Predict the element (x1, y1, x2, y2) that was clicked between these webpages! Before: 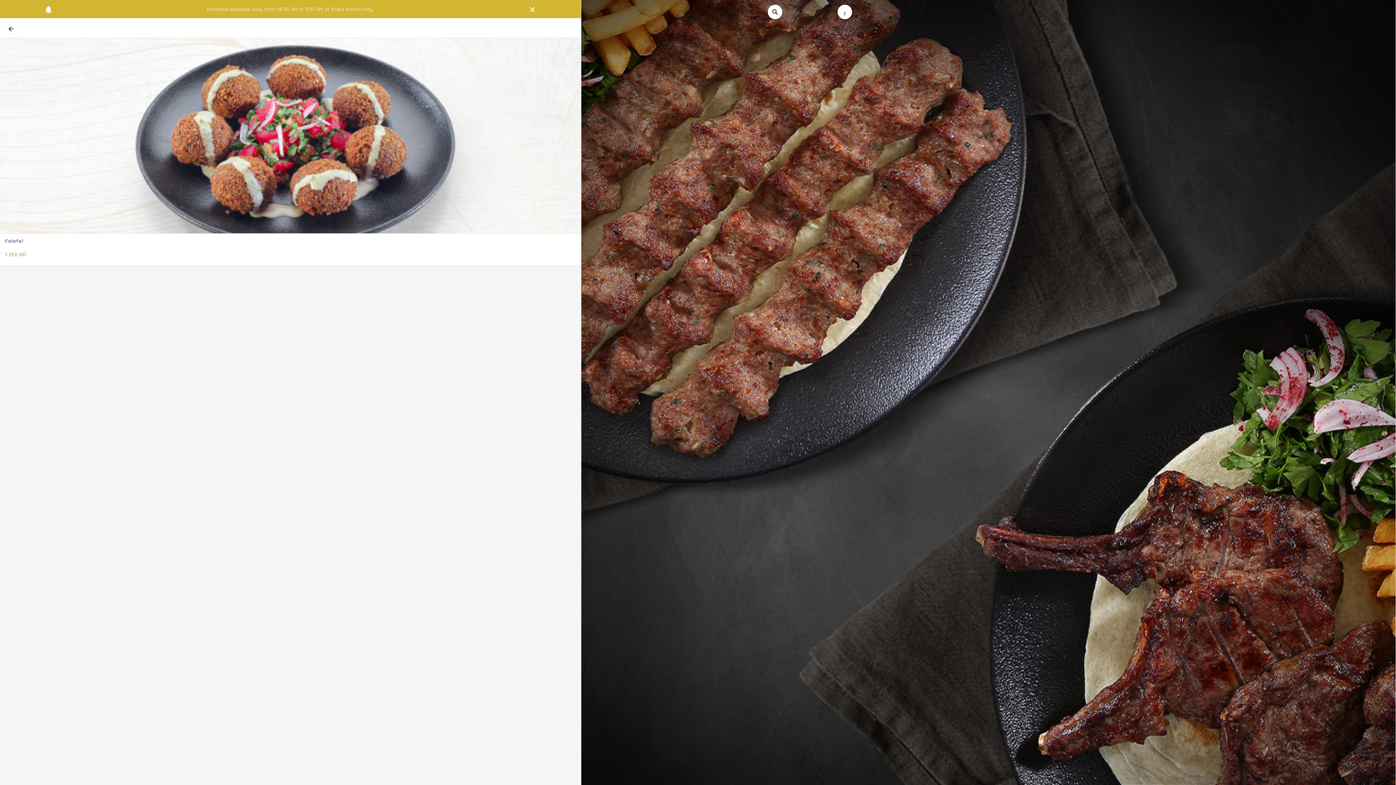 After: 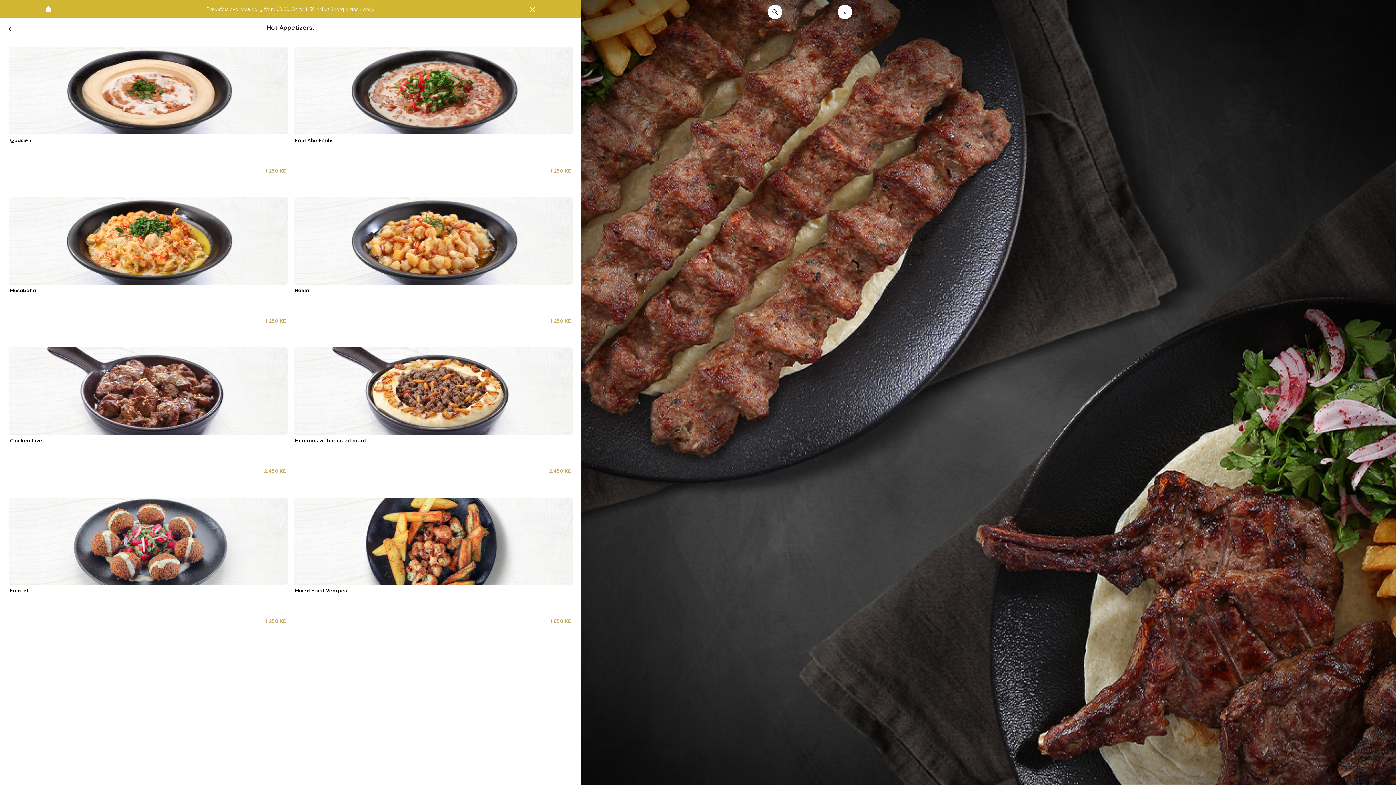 Action: bbox: (3, 19, 18, 37)